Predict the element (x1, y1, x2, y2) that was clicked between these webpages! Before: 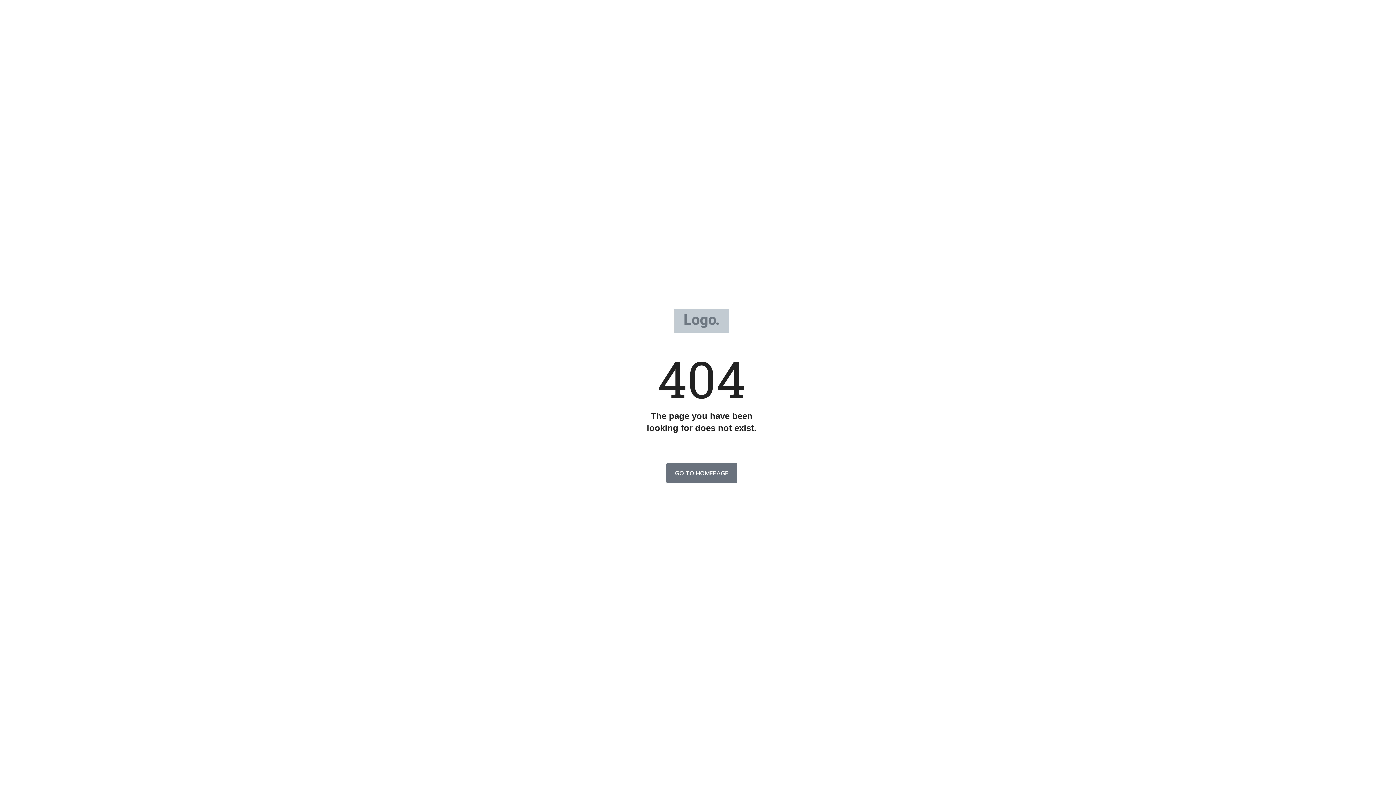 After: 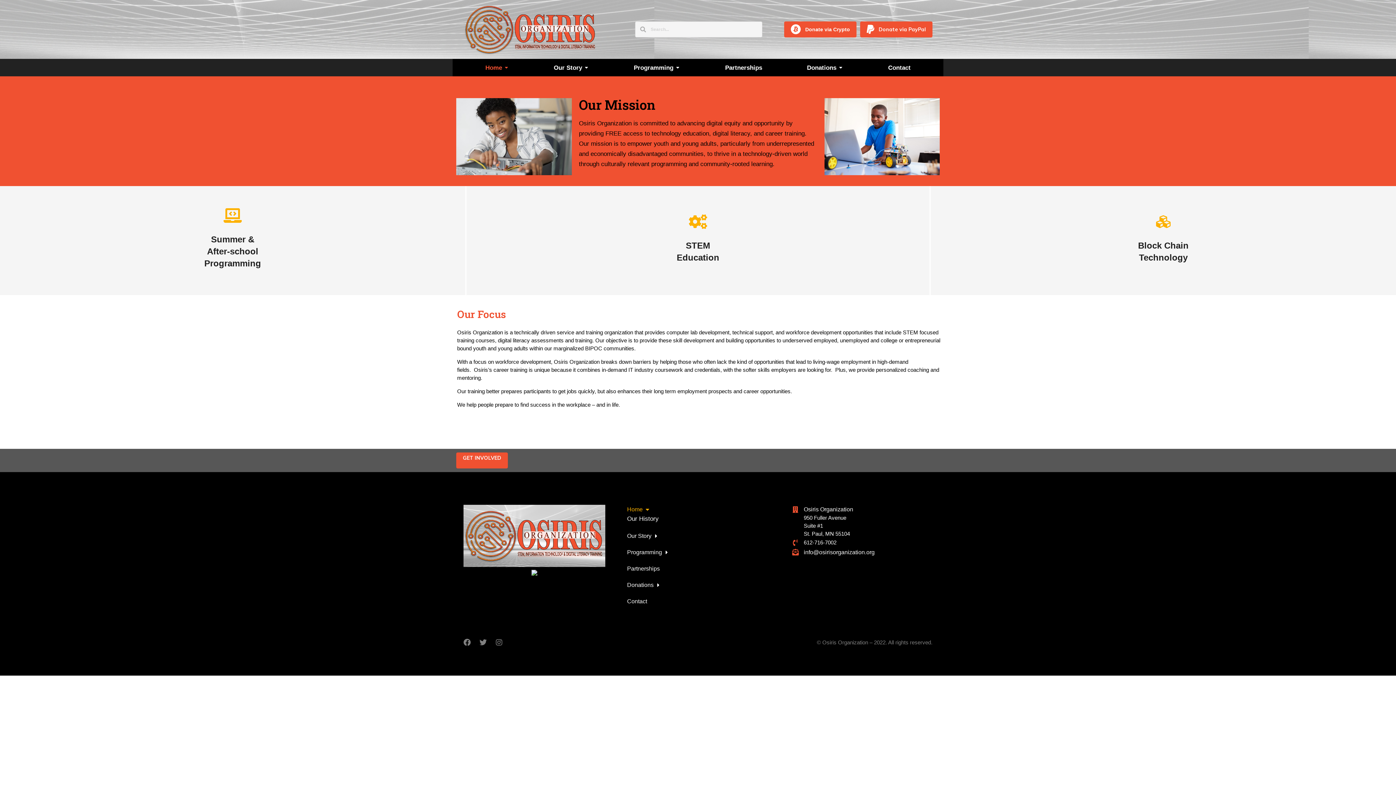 Action: label: GO TO HOMEPAGE bbox: (666, 463, 737, 483)